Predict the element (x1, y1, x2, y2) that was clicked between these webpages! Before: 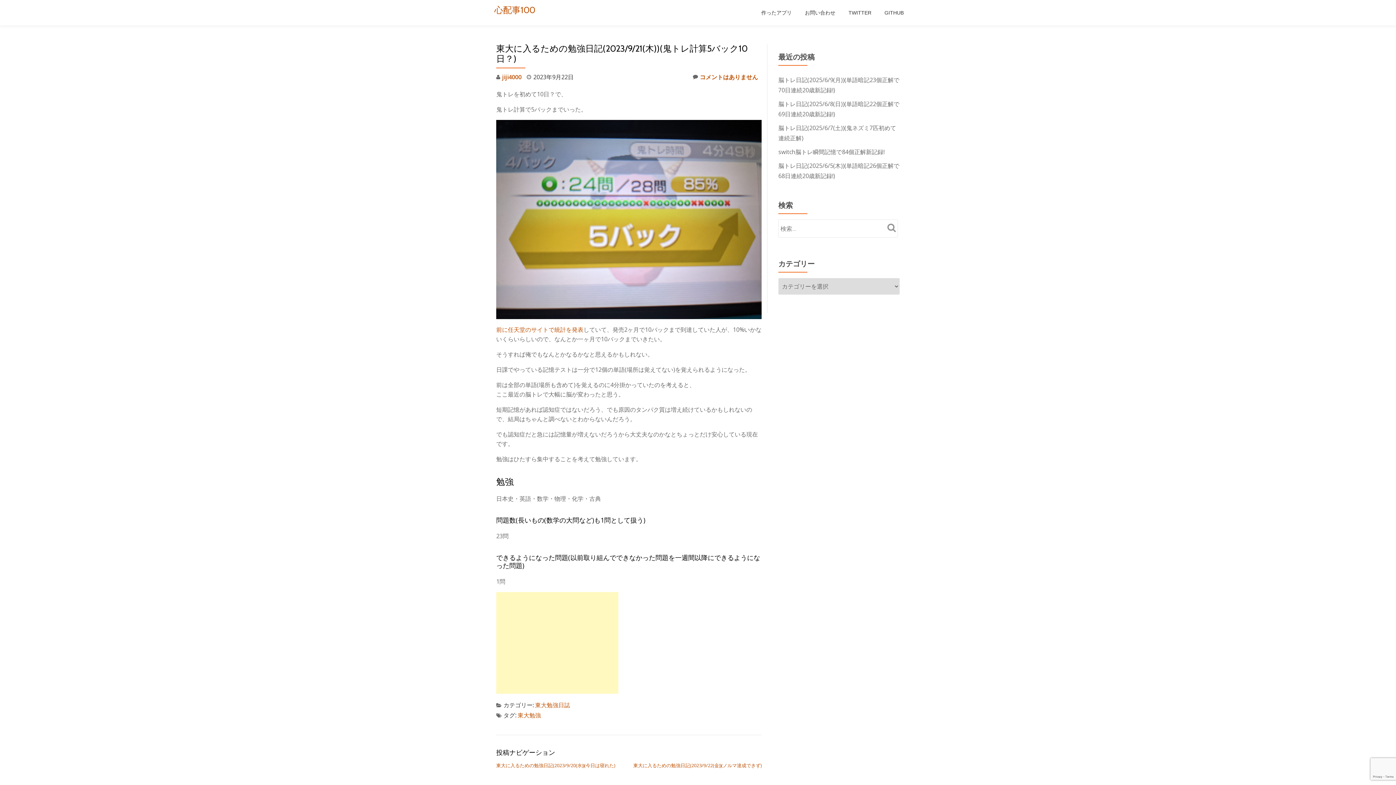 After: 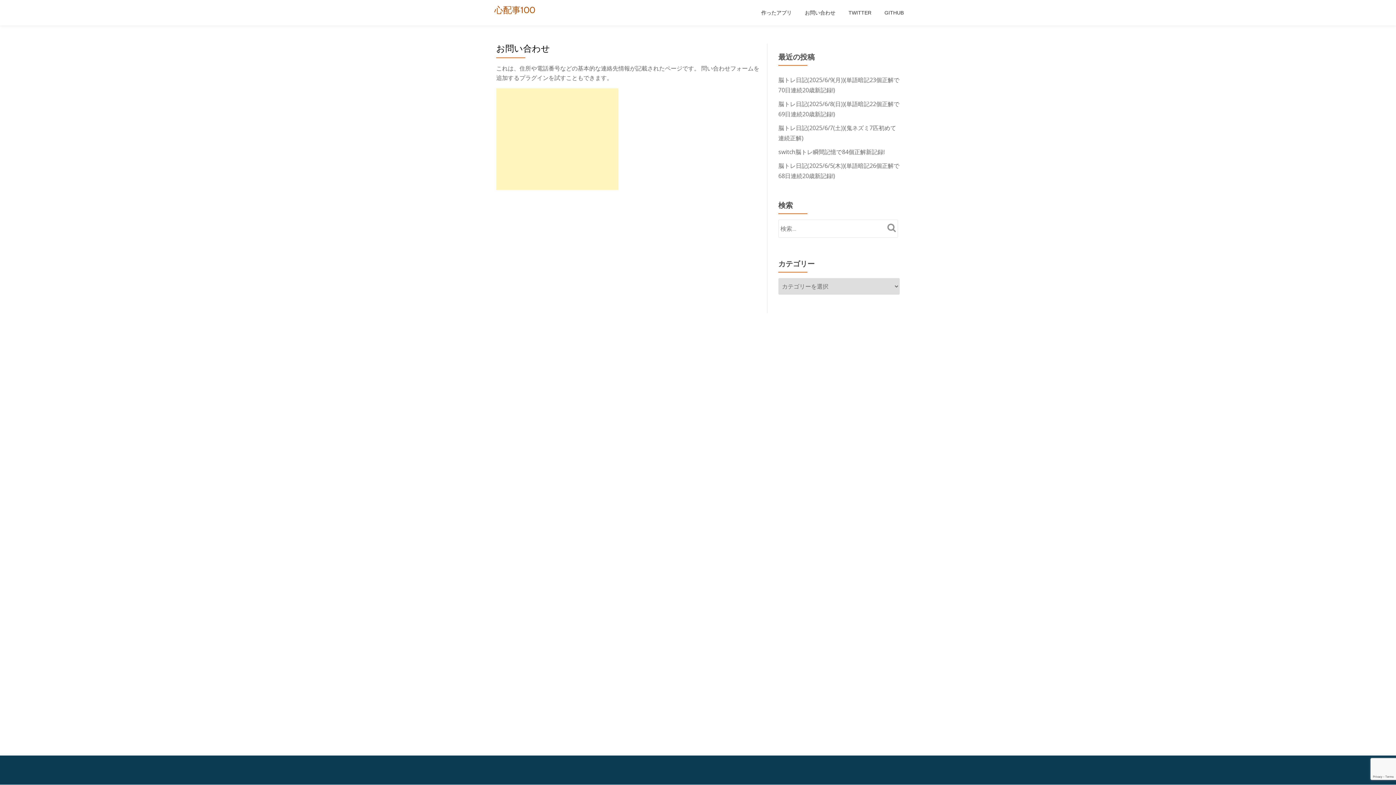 Action: bbox: (805, 9, 835, 16) label: お問い合わせ